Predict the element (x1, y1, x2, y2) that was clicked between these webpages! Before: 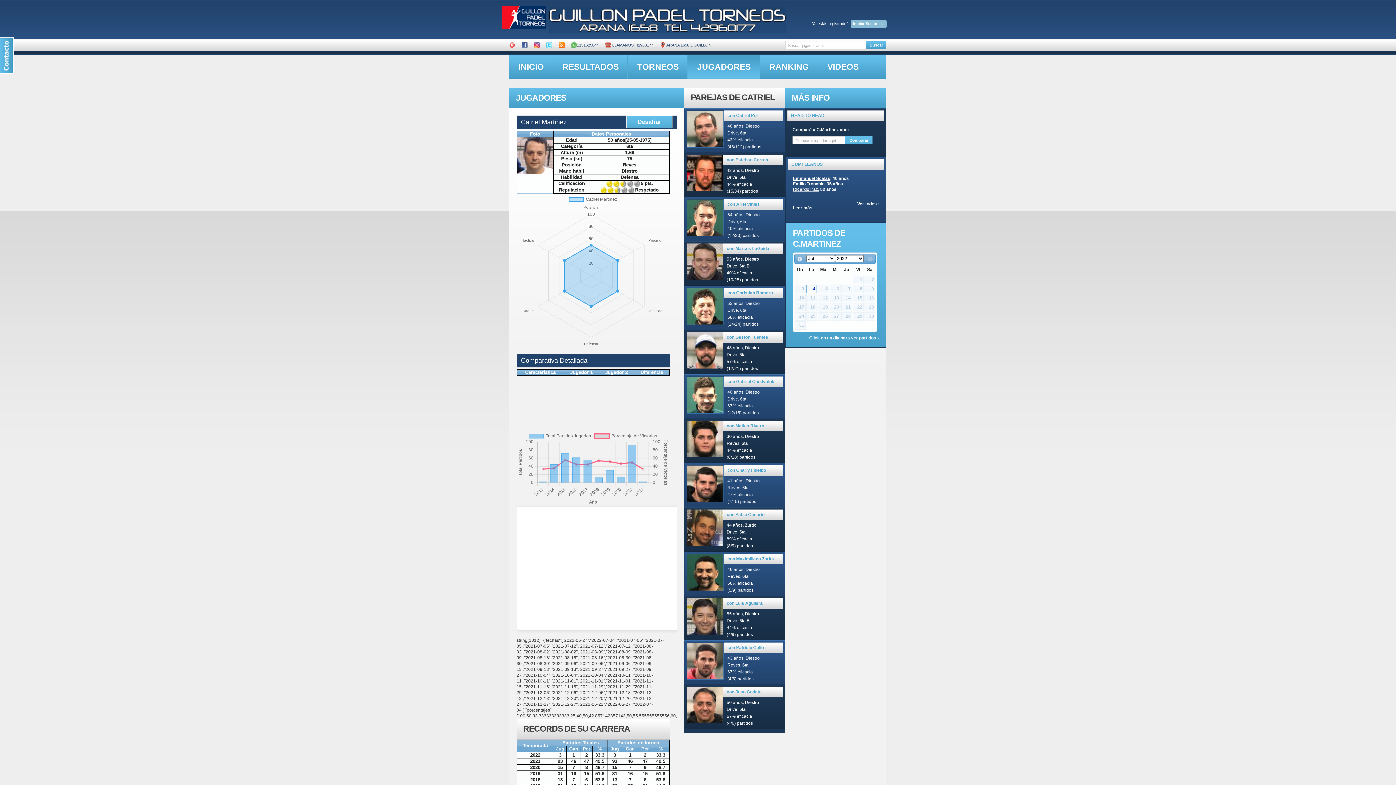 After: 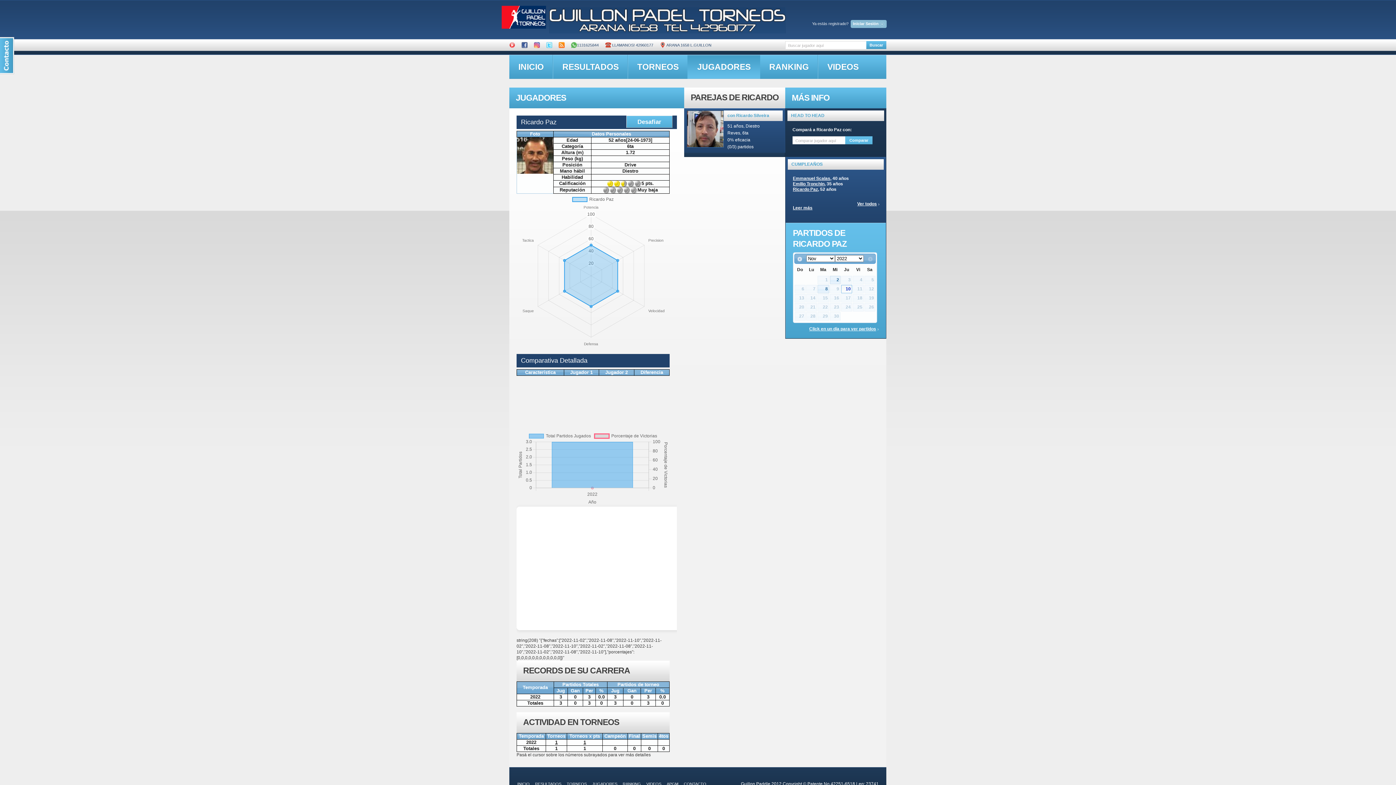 Action: label: Ricardo Paz bbox: (793, 186, 818, 195)